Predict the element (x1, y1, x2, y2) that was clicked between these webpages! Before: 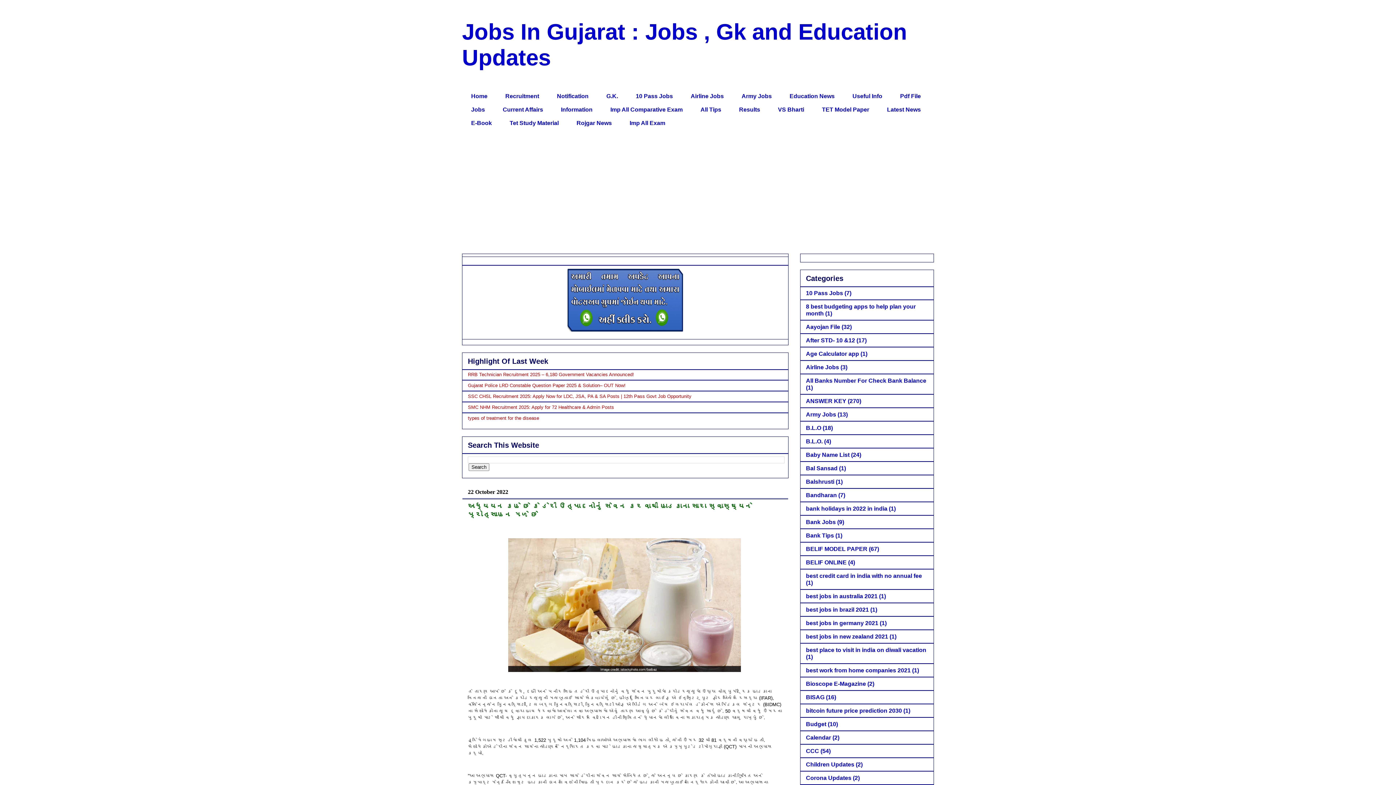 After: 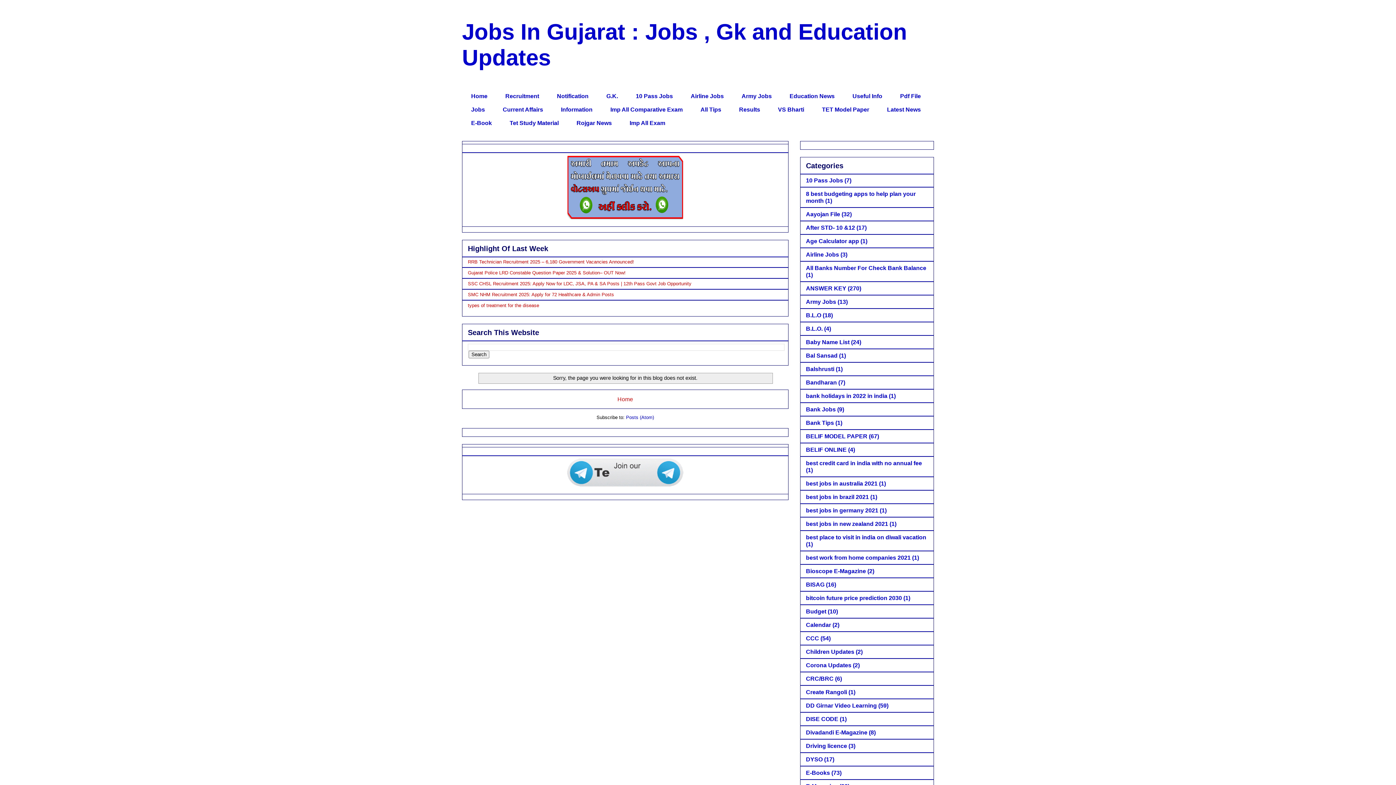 Action: bbox: (843, 89, 891, 102) label: Useful Info